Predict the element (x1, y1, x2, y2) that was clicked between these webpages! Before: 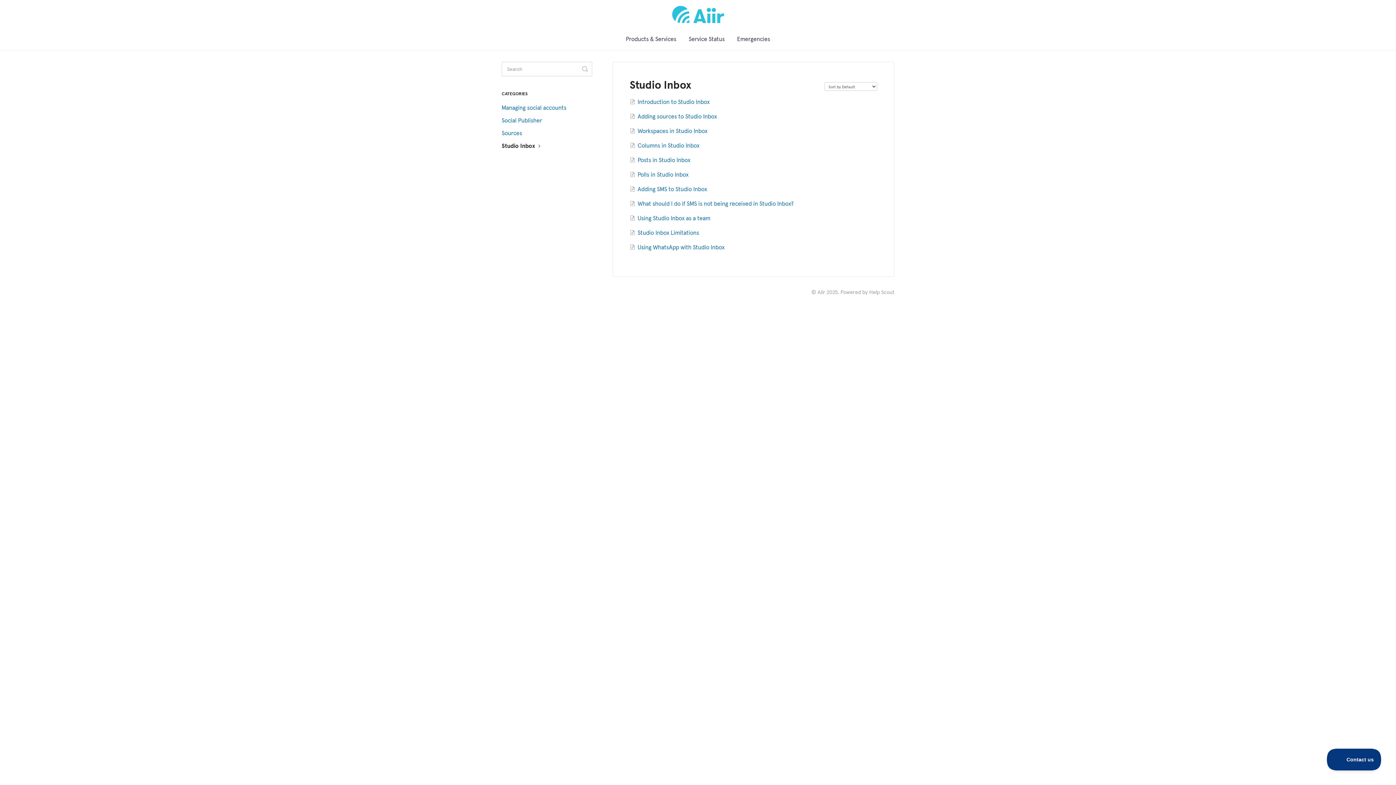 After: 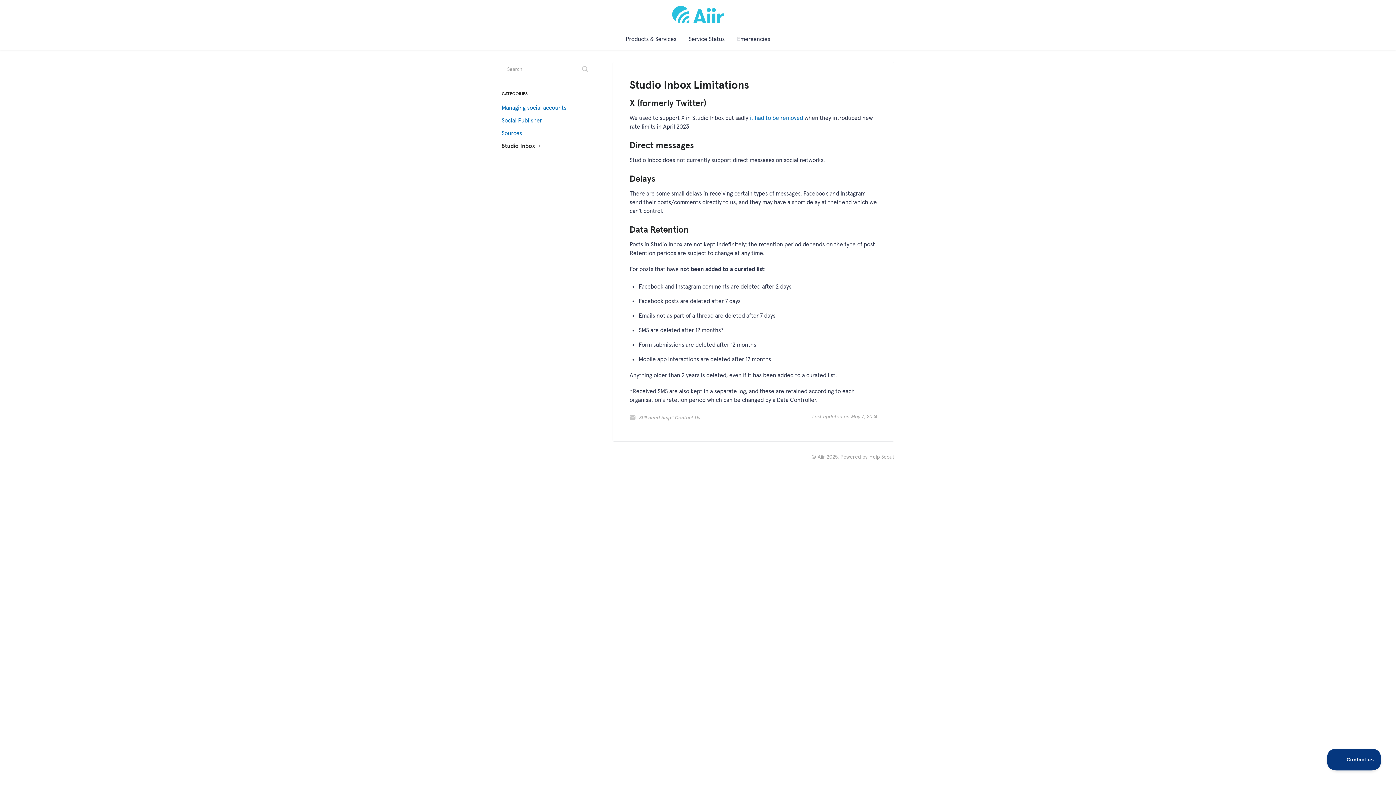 Action: bbox: (629, 229, 699, 236) label: Studio Inbox Limitations